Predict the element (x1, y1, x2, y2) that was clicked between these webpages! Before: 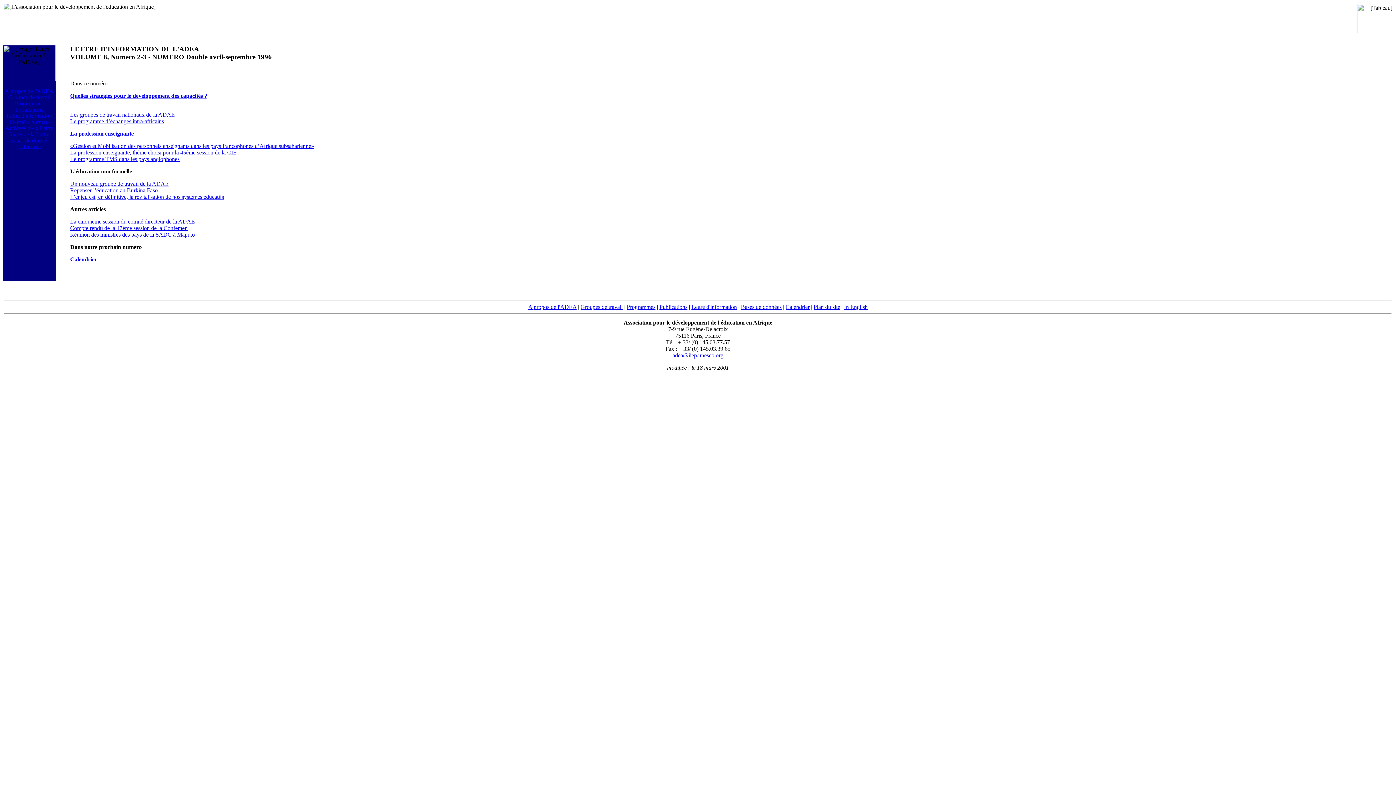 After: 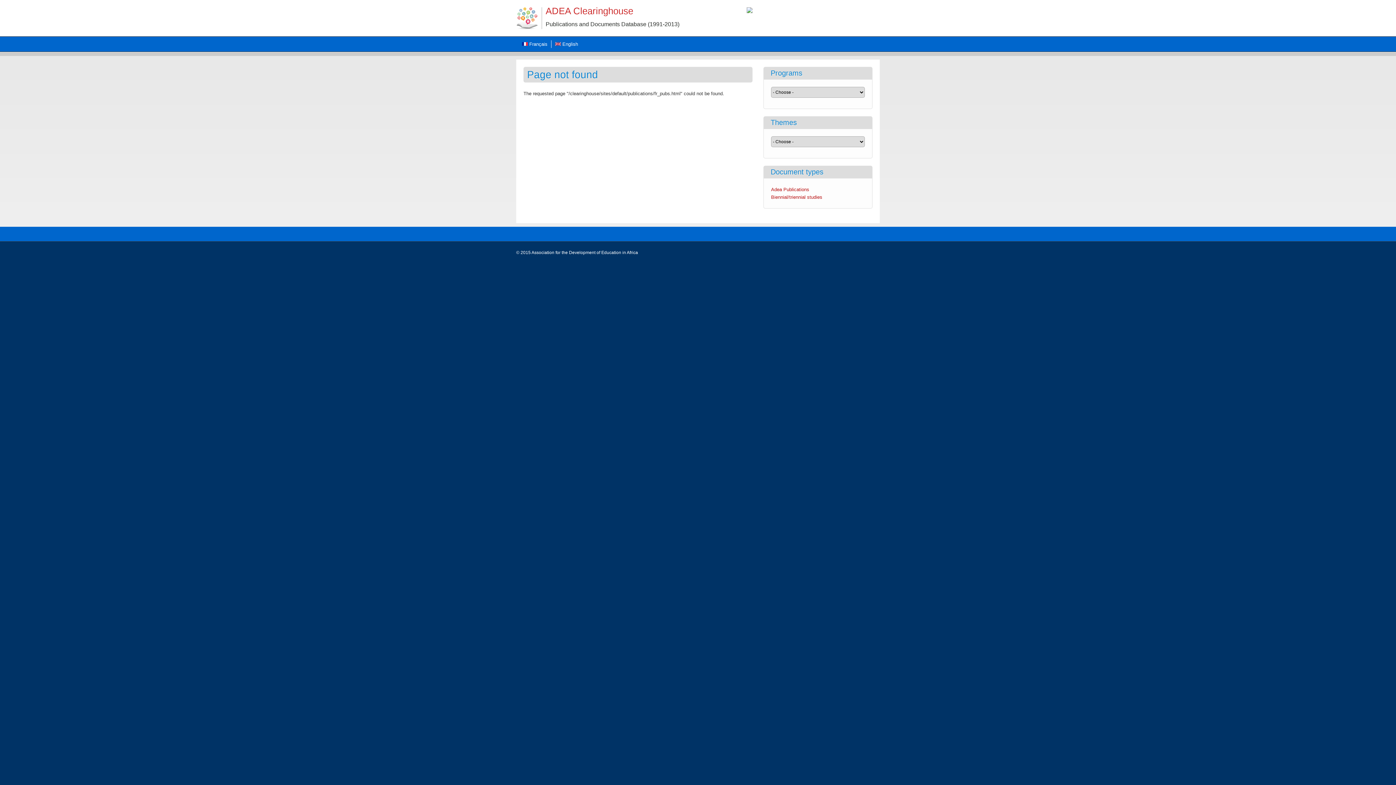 Action: bbox: (2, 107, 55, 113)